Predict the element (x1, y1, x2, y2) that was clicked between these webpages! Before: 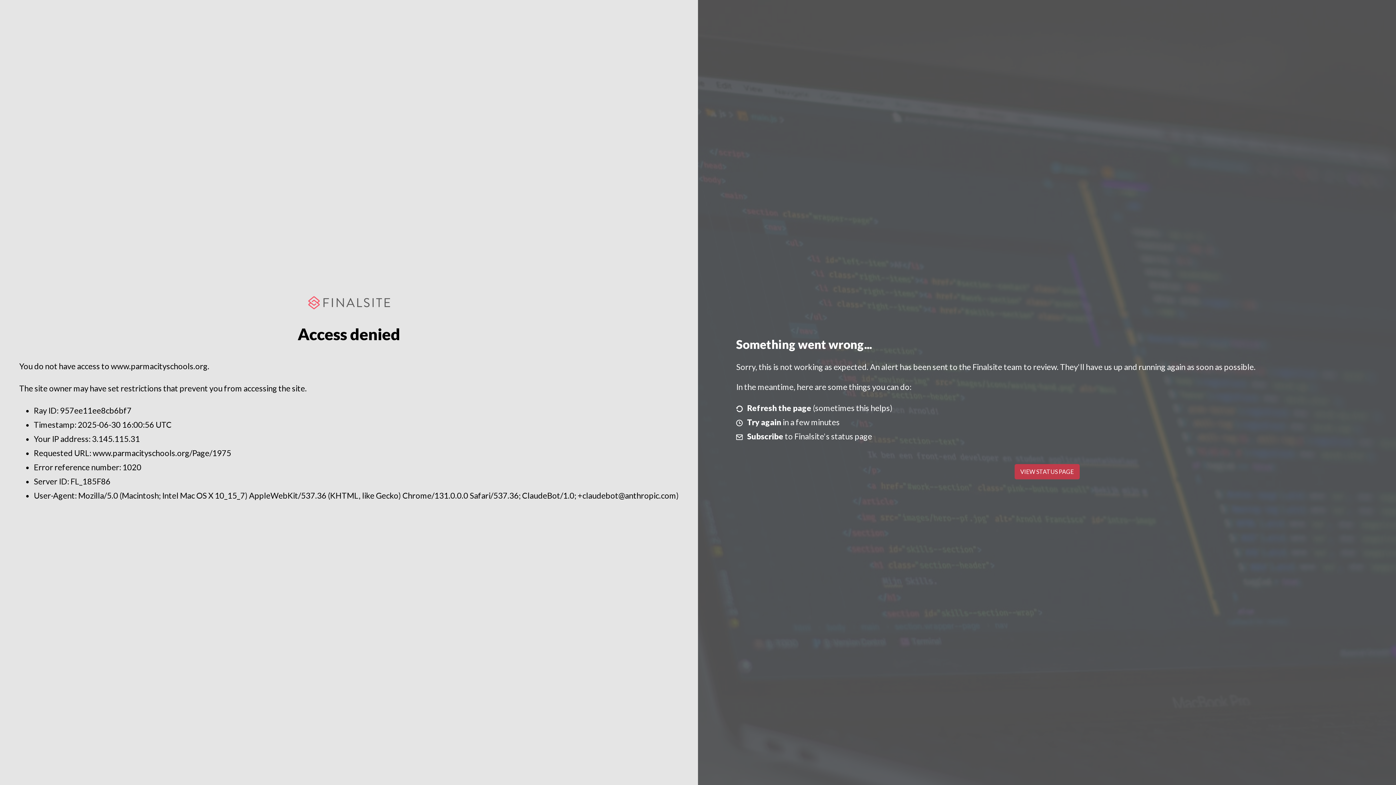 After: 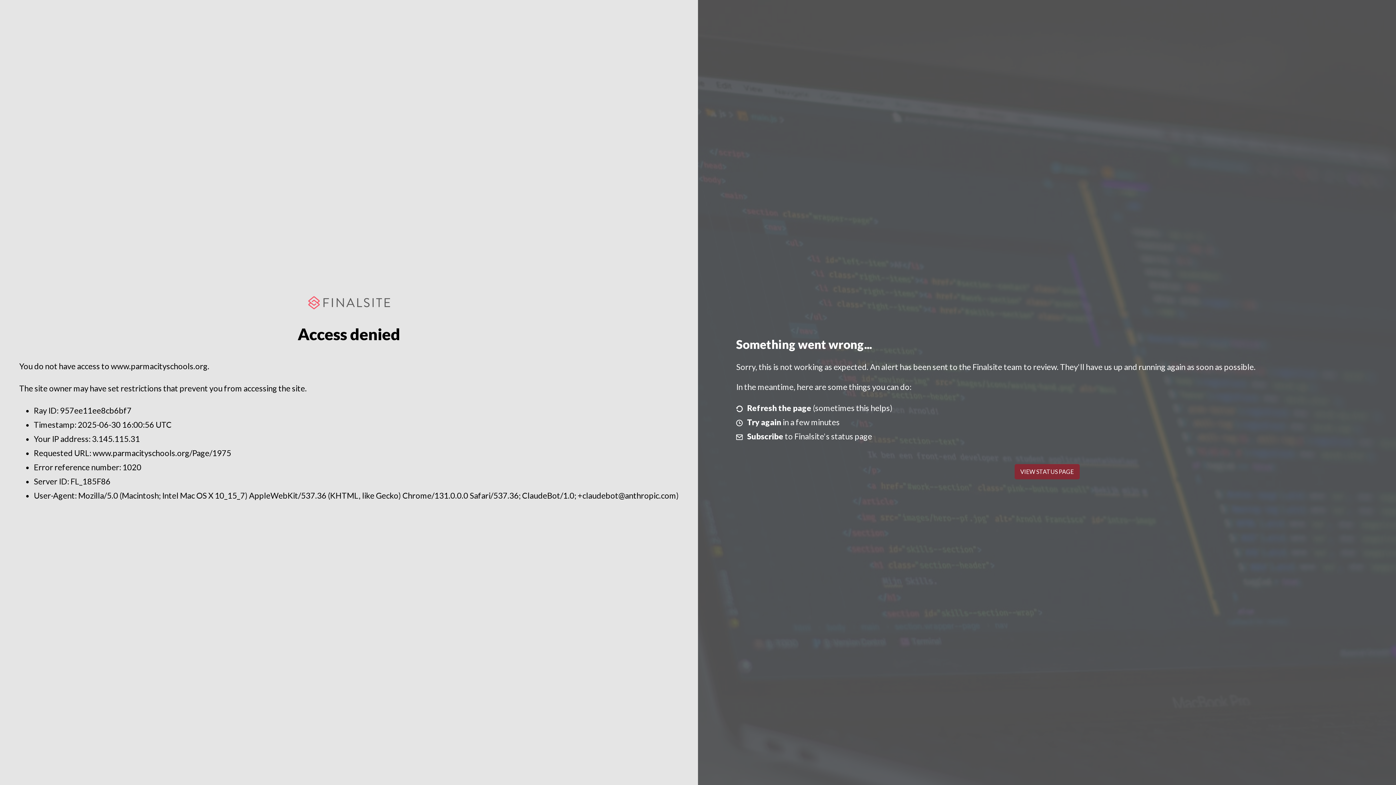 Action: label: VIEW STATUS PAGE bbox: (1014, 464, 1079, 479)